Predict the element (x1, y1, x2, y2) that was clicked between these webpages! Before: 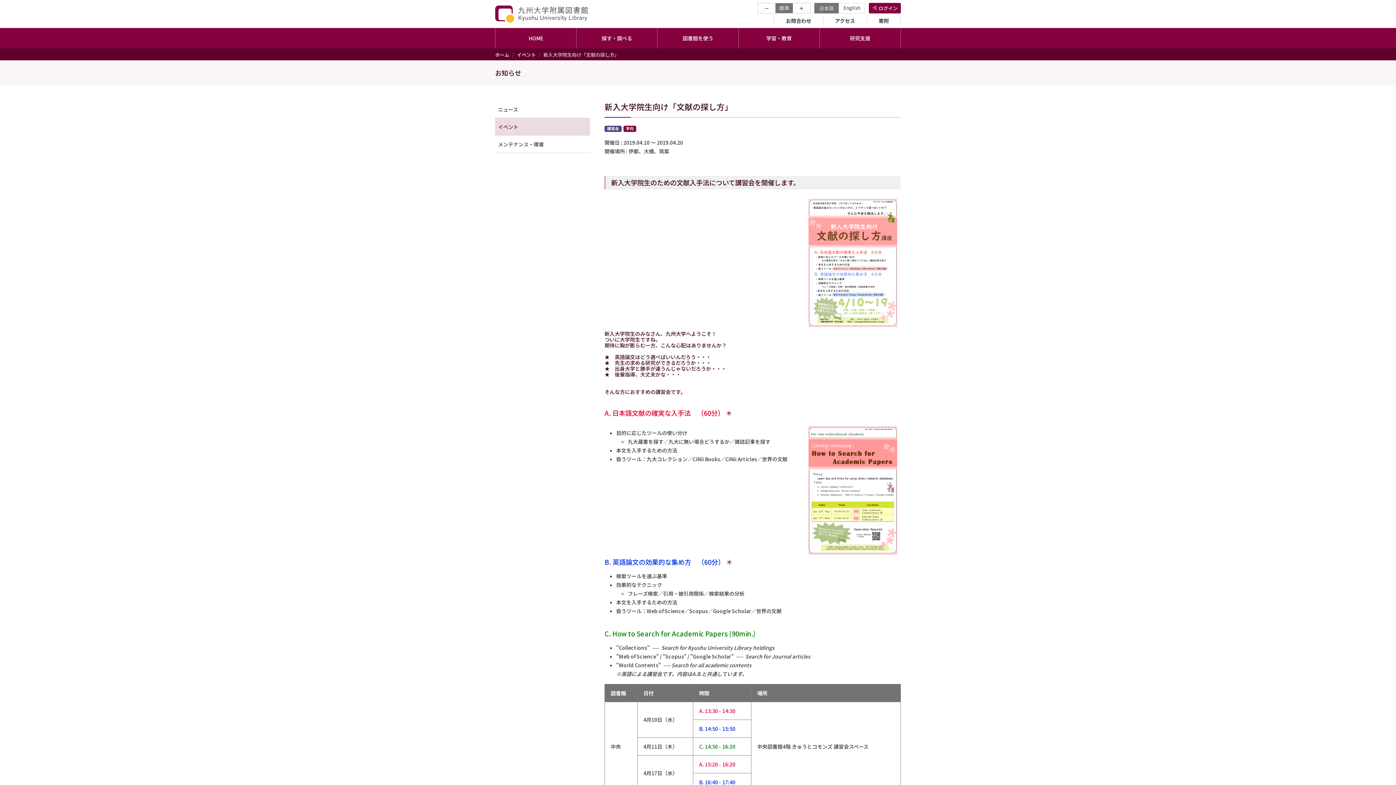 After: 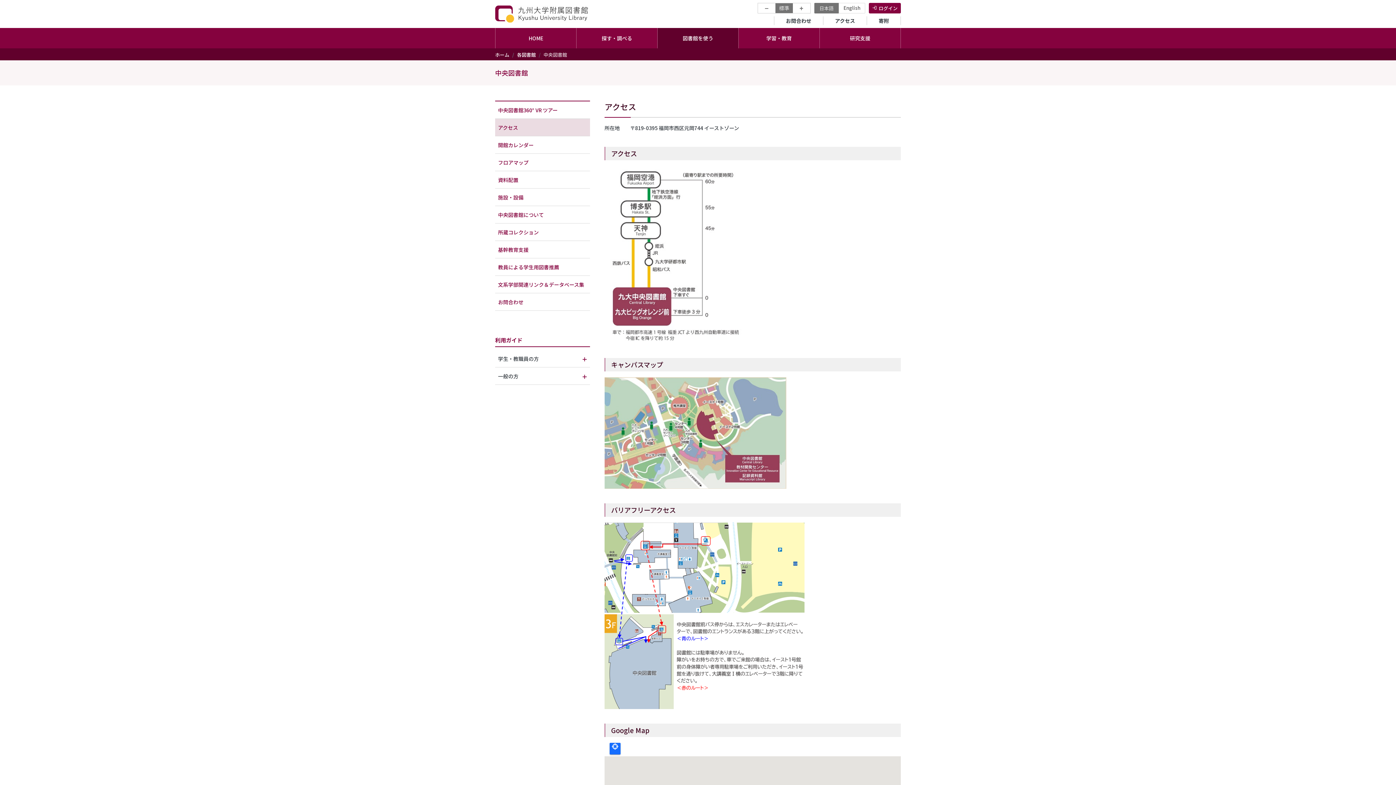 Action: label: アクセス bbox: (823, 16, 867, 25)